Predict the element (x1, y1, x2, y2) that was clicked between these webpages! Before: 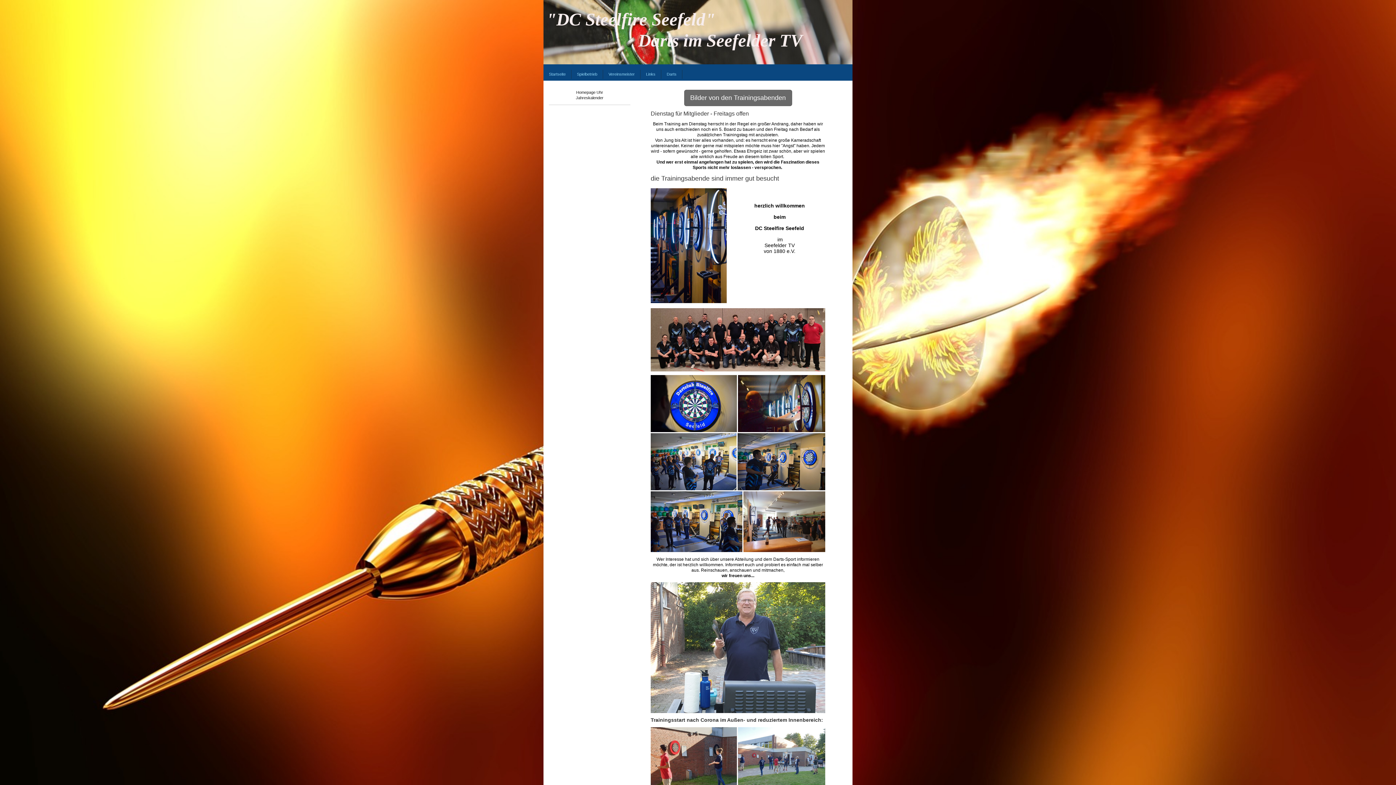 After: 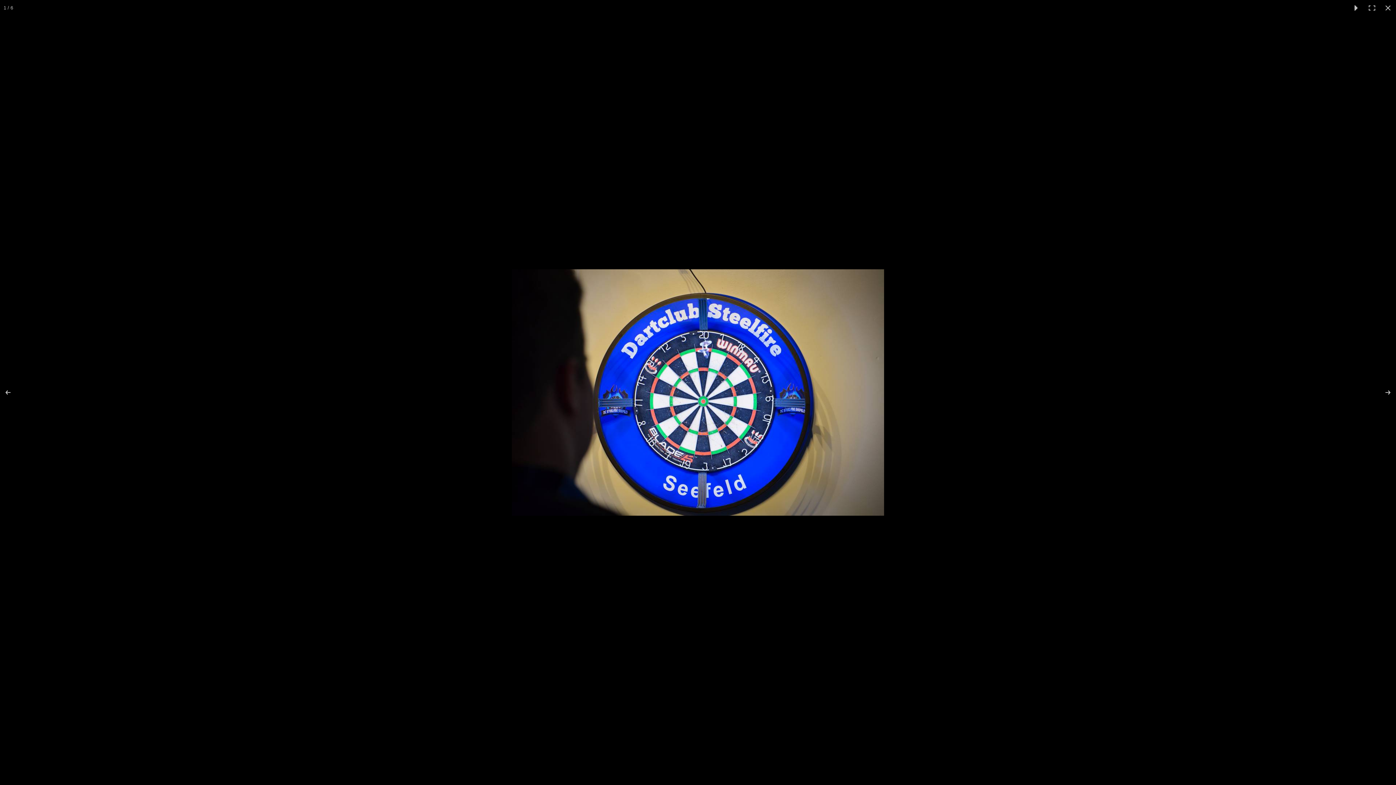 Action: bbox: (650, 375, 738, 432)